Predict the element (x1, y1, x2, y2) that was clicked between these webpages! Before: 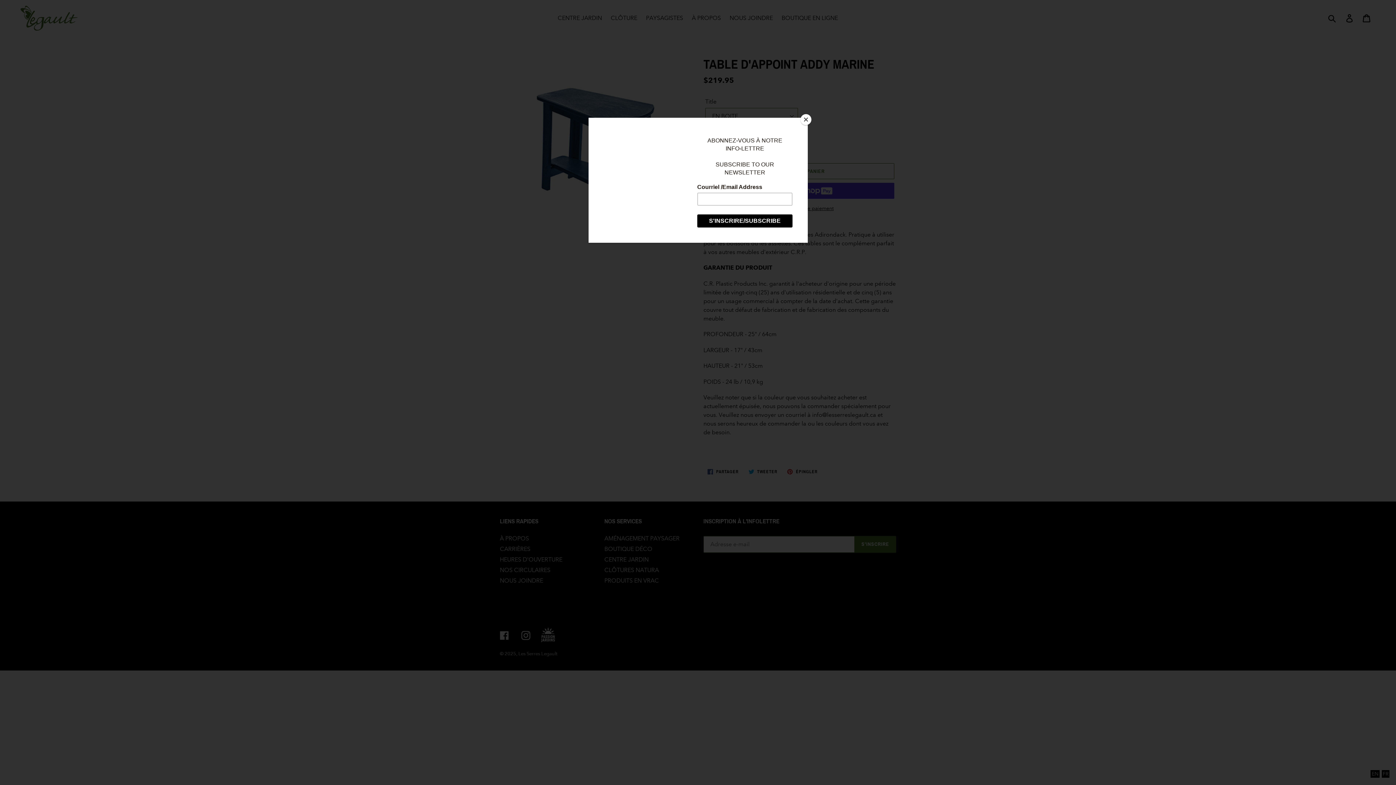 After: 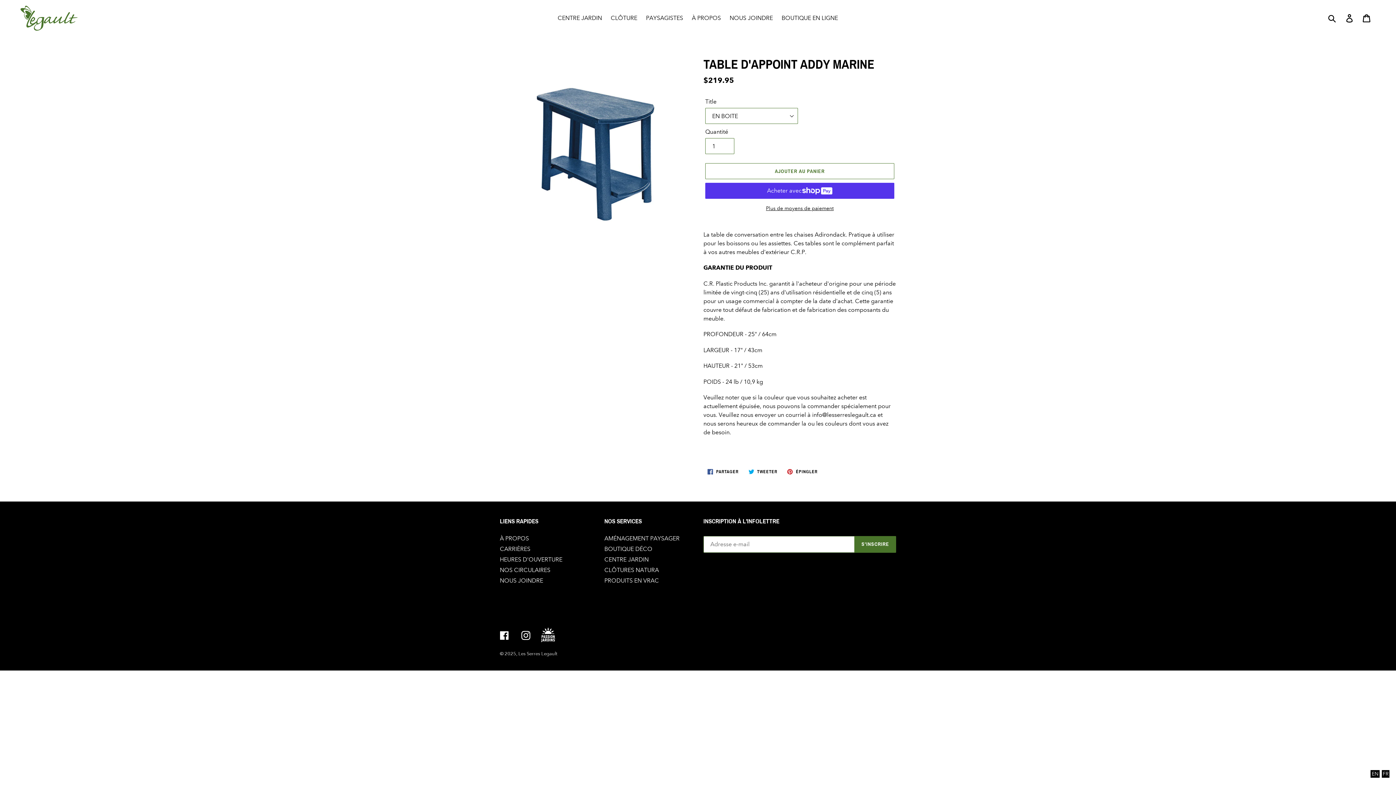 Action: label: Close bbox: (800, 114, 811, 125)